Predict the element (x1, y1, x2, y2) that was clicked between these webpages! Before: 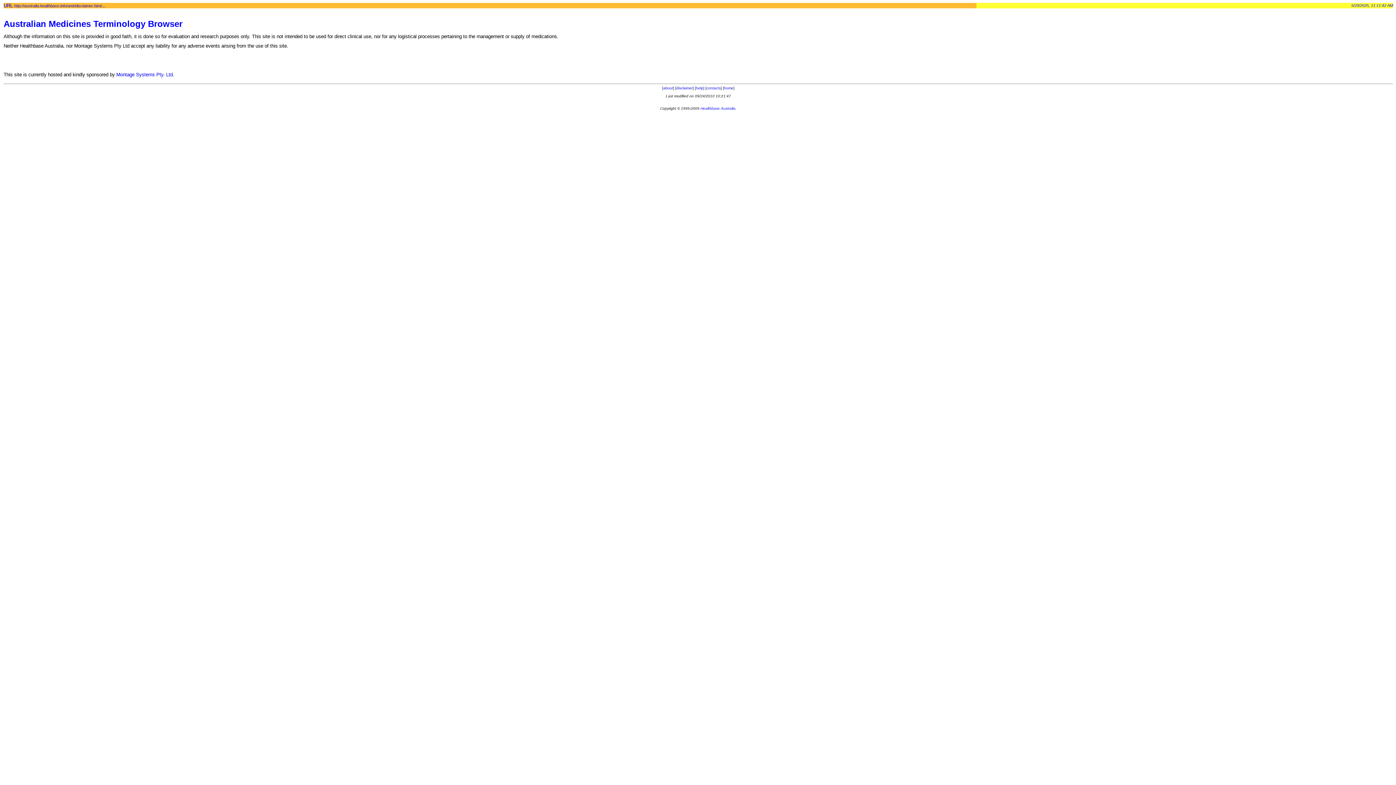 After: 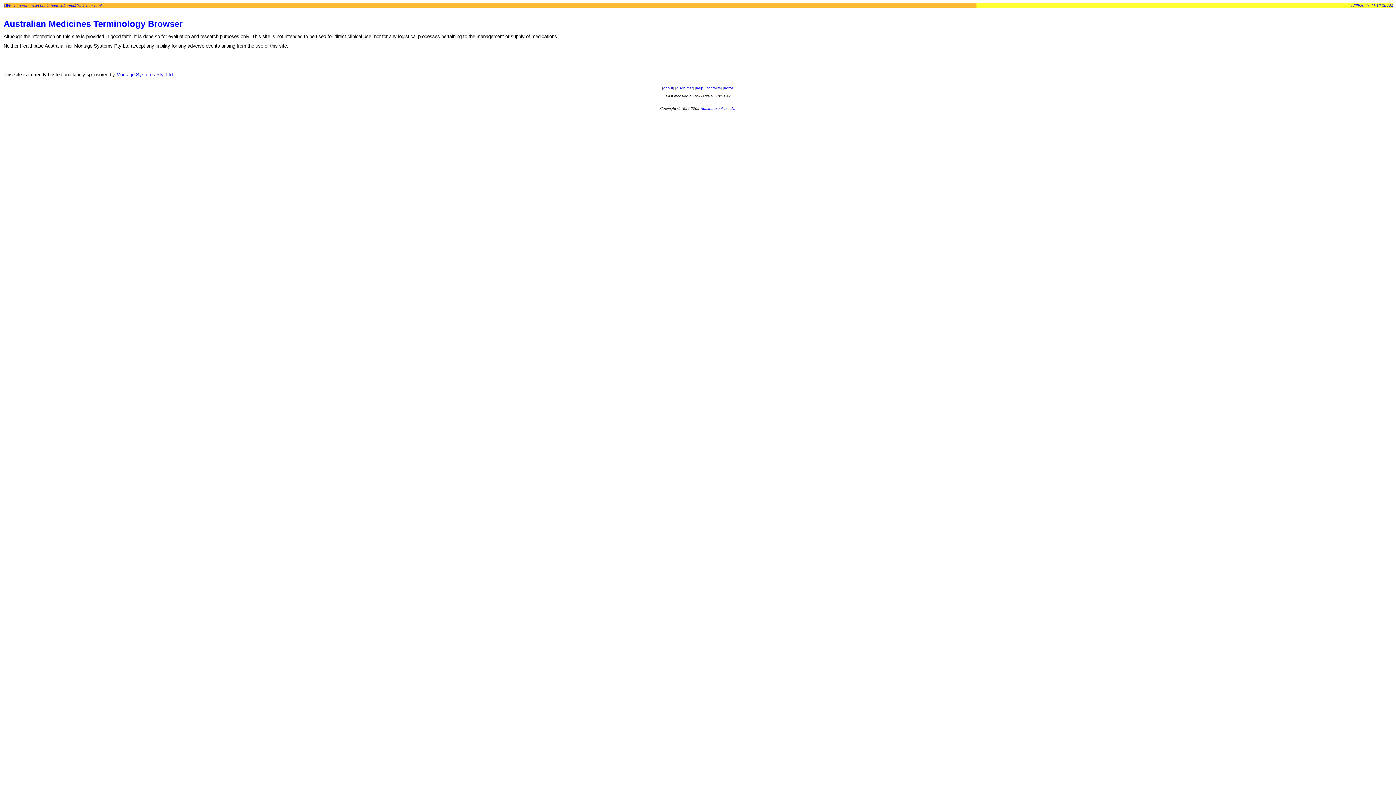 Action: label: disclaimer bbox: (676, 86, 692, 90)